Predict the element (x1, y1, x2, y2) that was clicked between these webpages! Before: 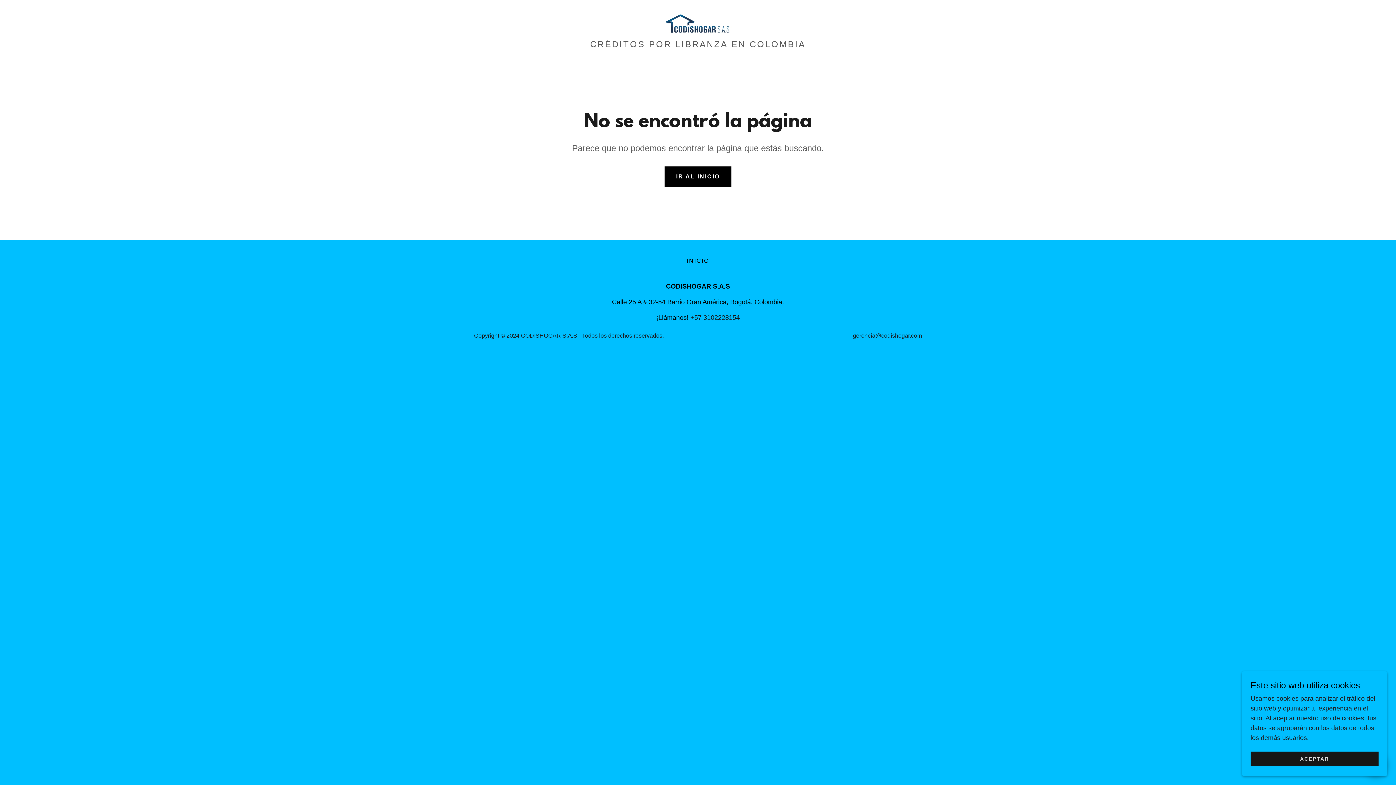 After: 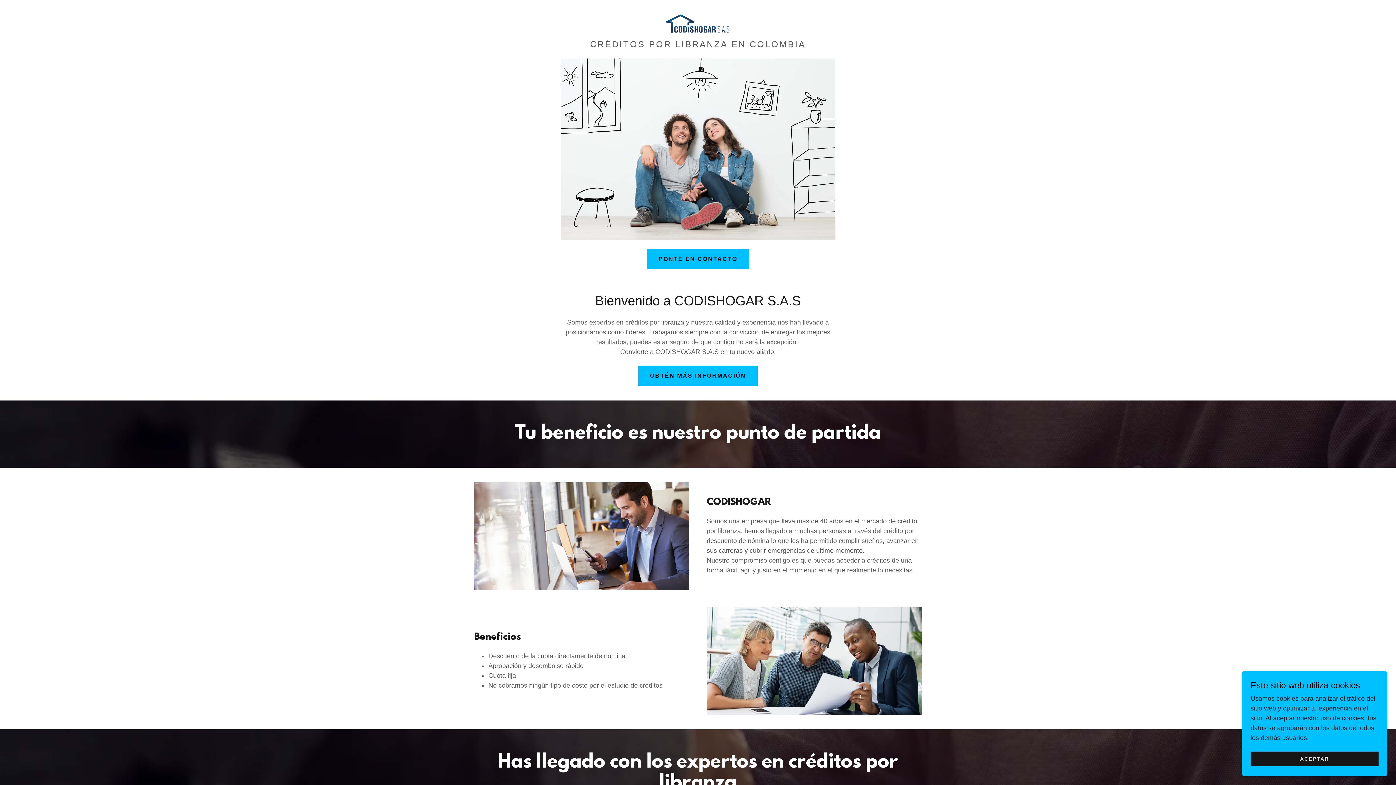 Action: label: INICIO bbox: (684, 254, 712, 267)